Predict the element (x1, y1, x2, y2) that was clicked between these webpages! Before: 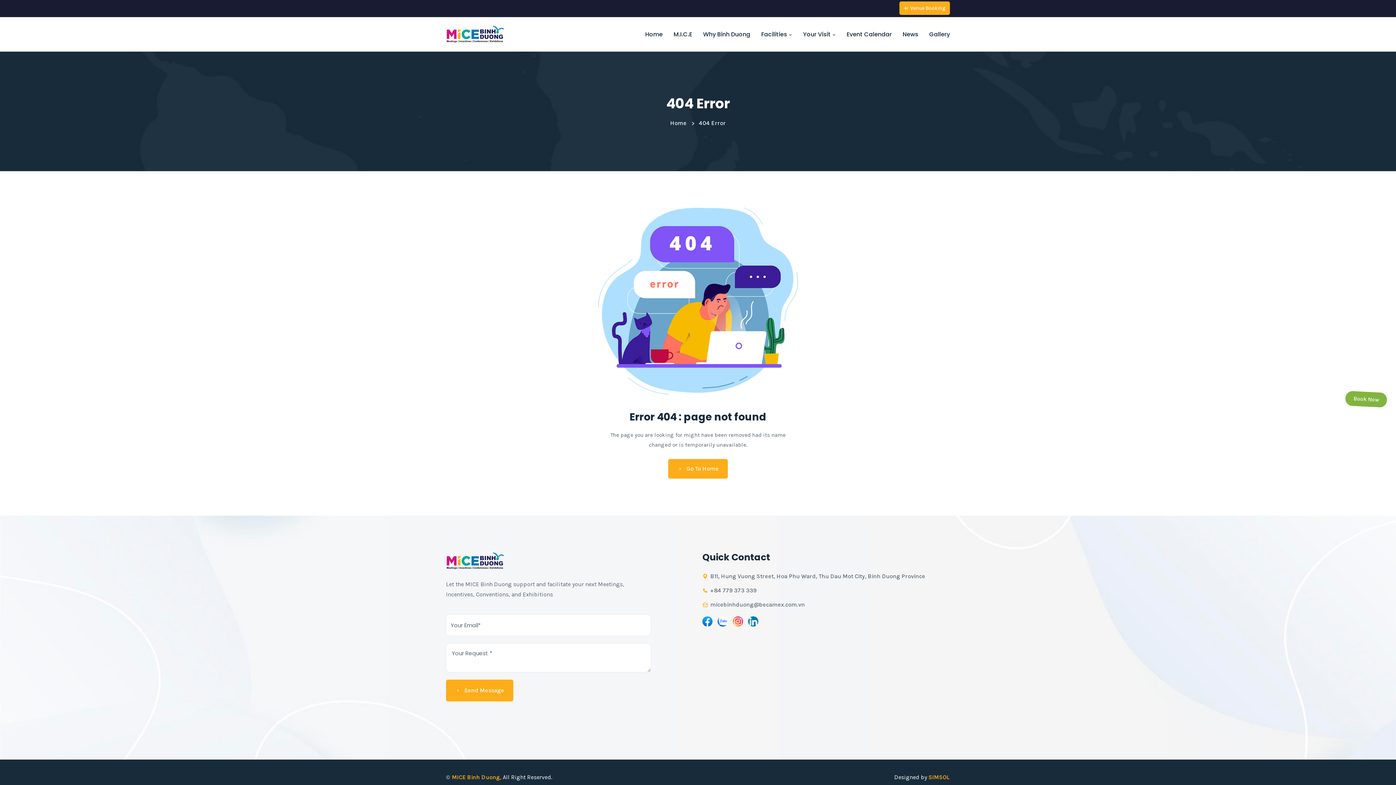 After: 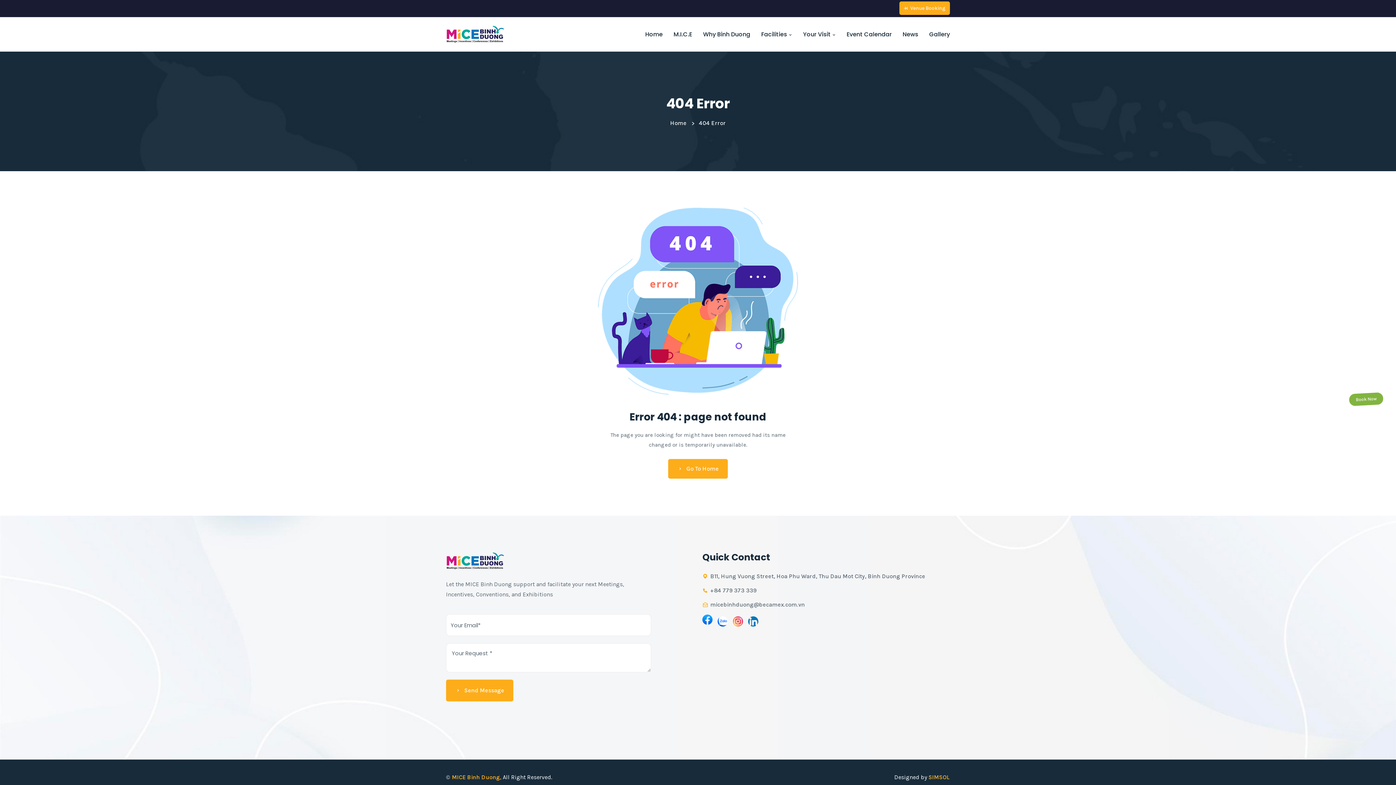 Action: bbox: (702, 616, 712, 626)